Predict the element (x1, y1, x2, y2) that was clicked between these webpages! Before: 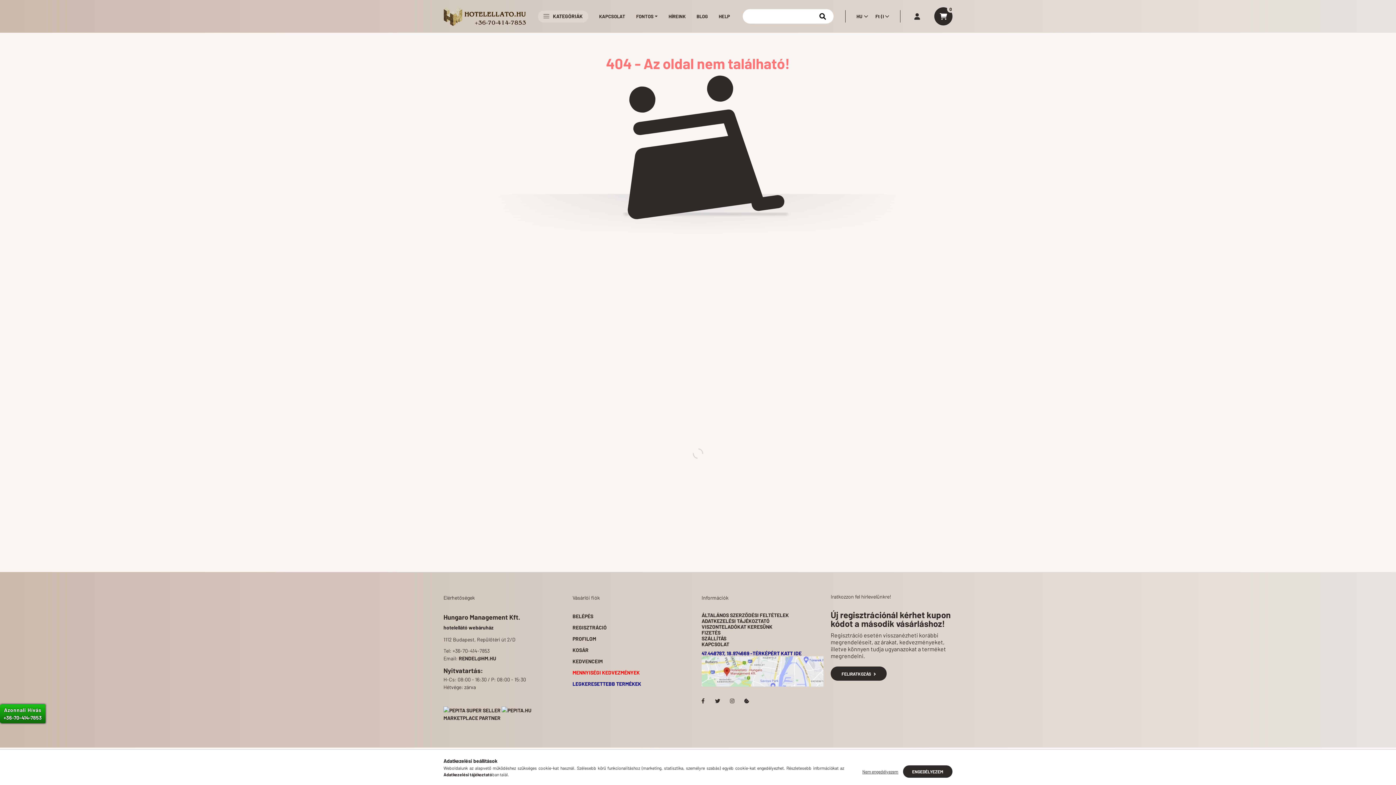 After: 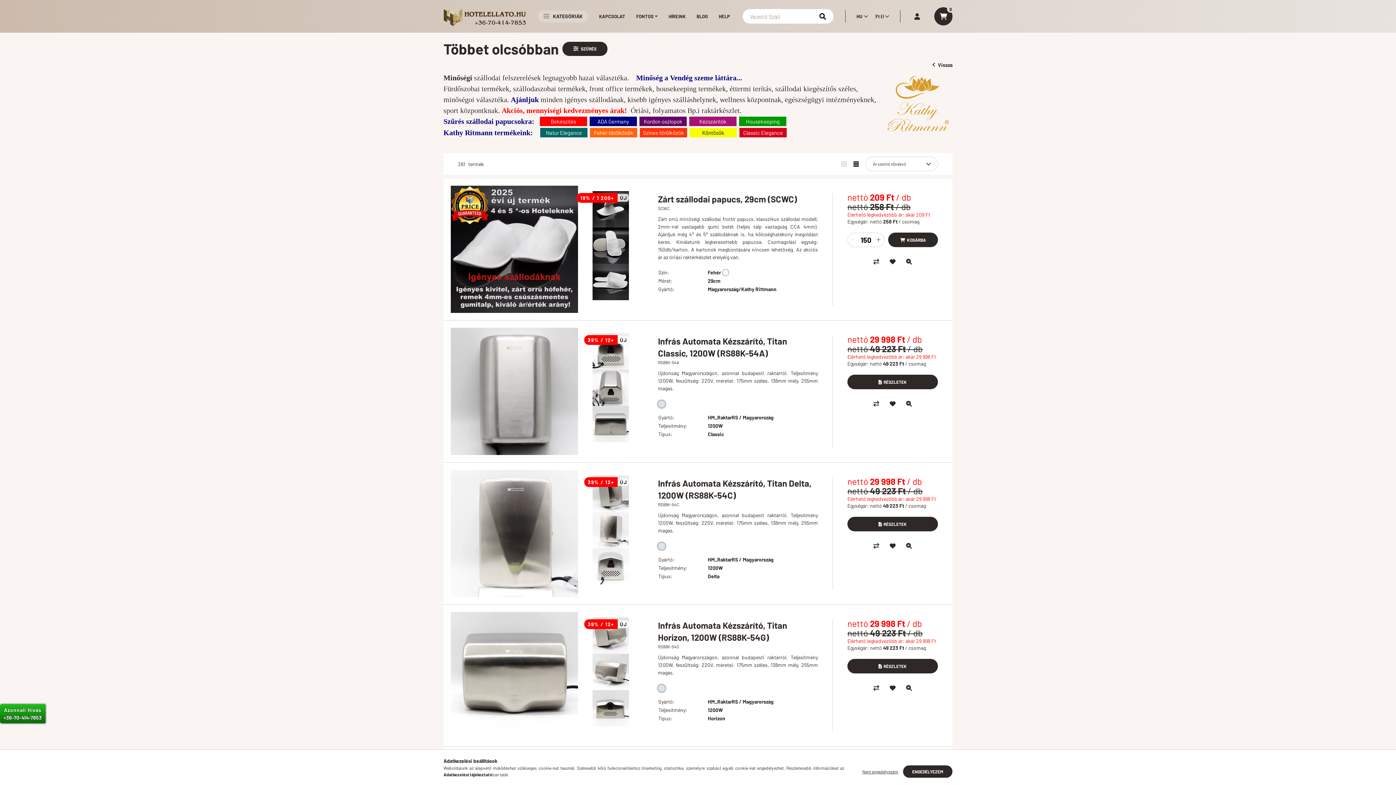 Action: bbox: (572, 669, 640, 676) label: MENNYISÉGI KEDVEZMÉNYEK